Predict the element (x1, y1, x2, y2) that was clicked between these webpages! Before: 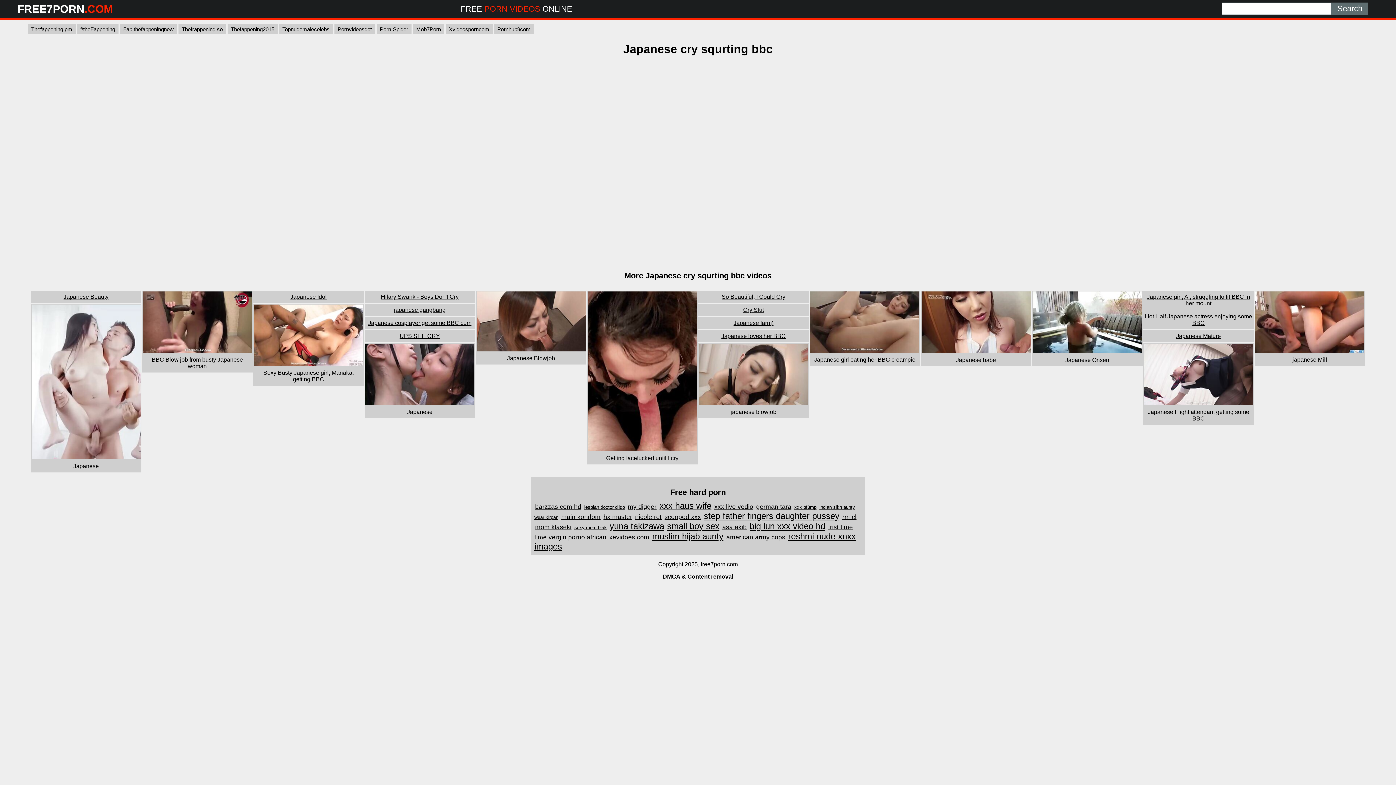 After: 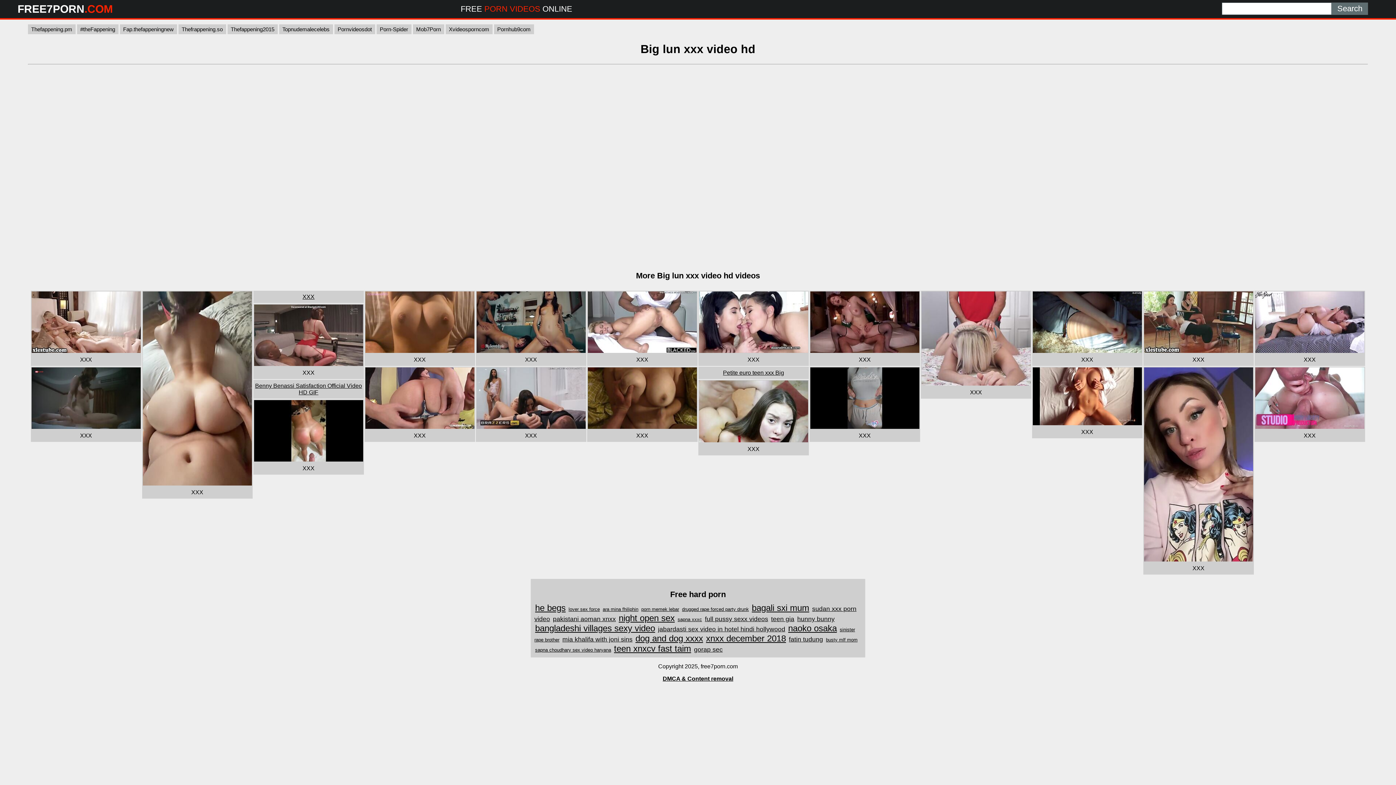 Action: label: big lun xxx video hd bbox: (749, 520, 826, 531)